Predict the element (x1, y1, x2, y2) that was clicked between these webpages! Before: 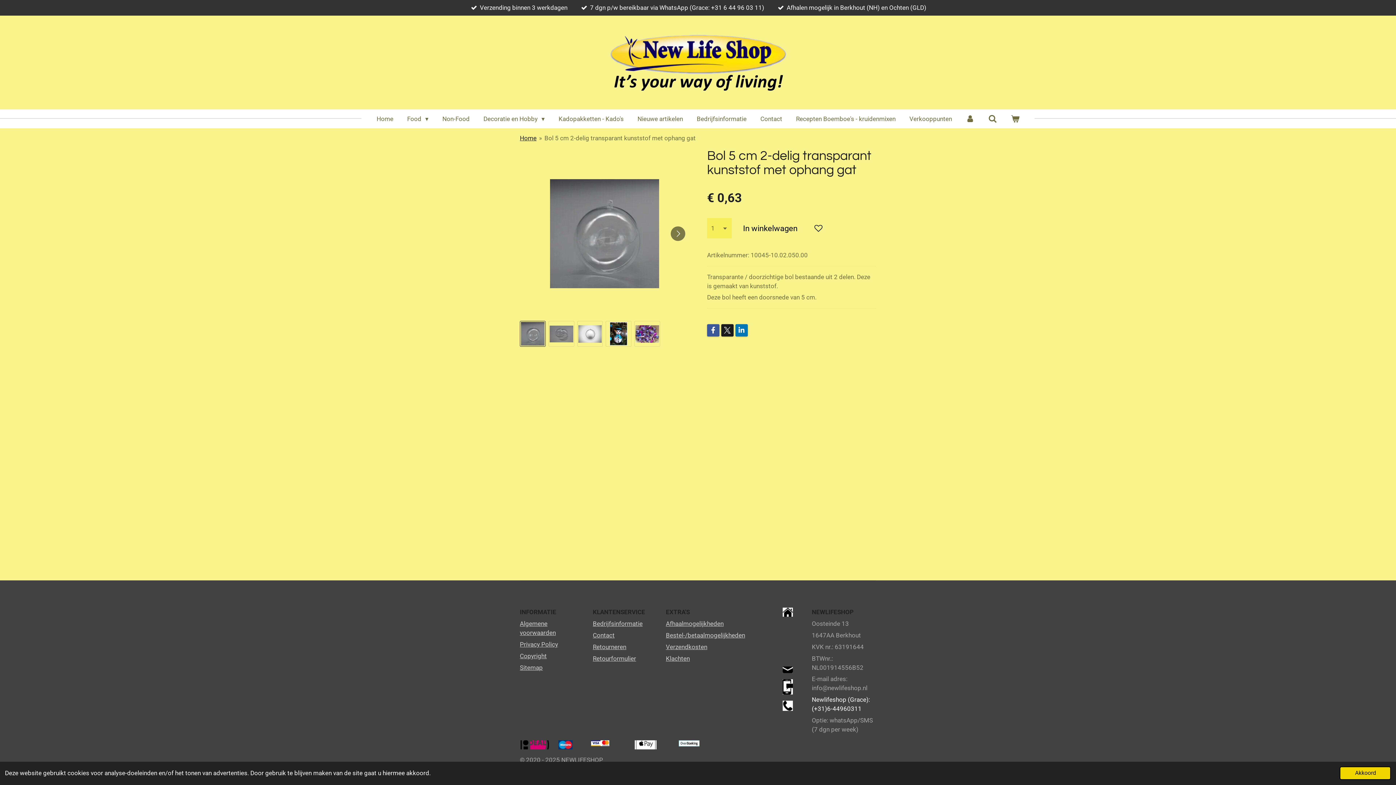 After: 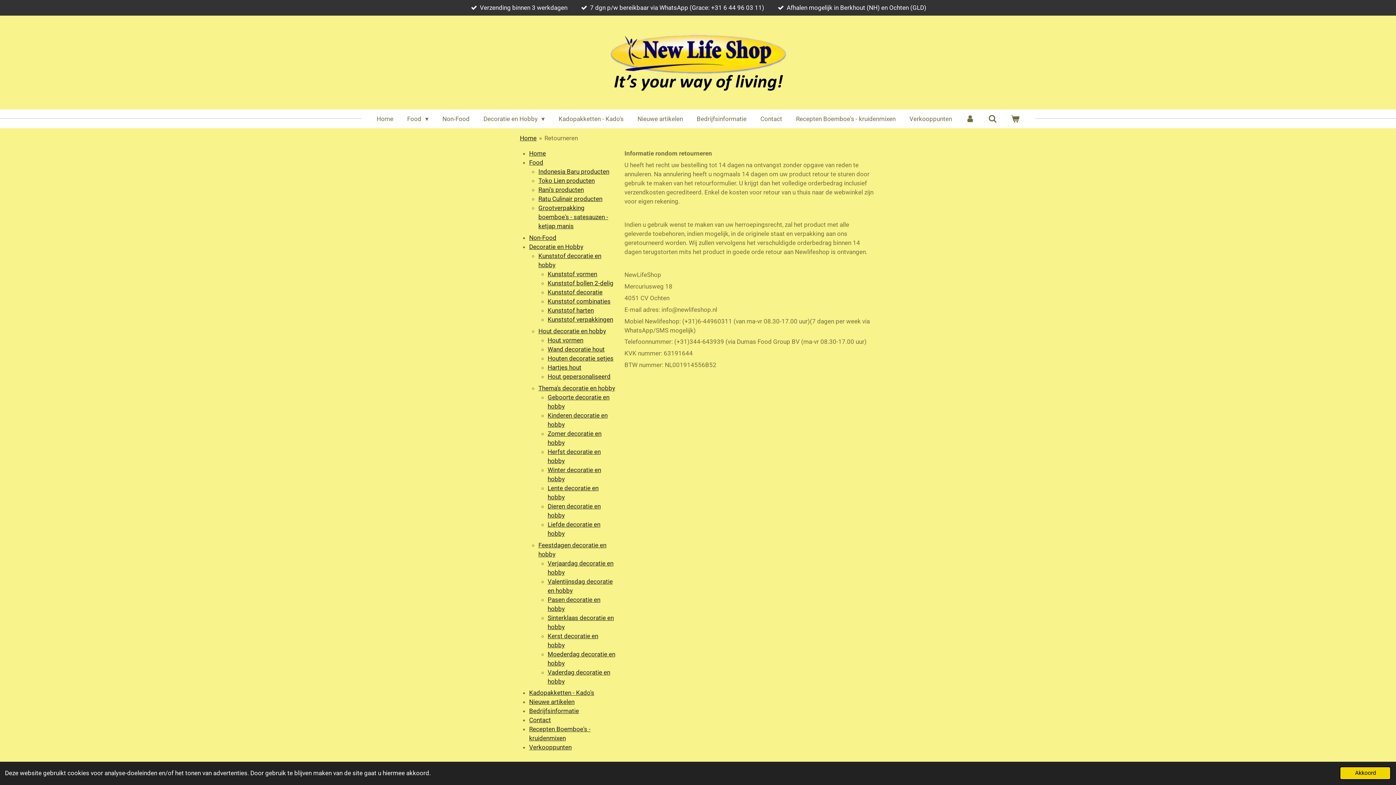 Action: label: Retourneren bbox: (593, 643, 626, 650)